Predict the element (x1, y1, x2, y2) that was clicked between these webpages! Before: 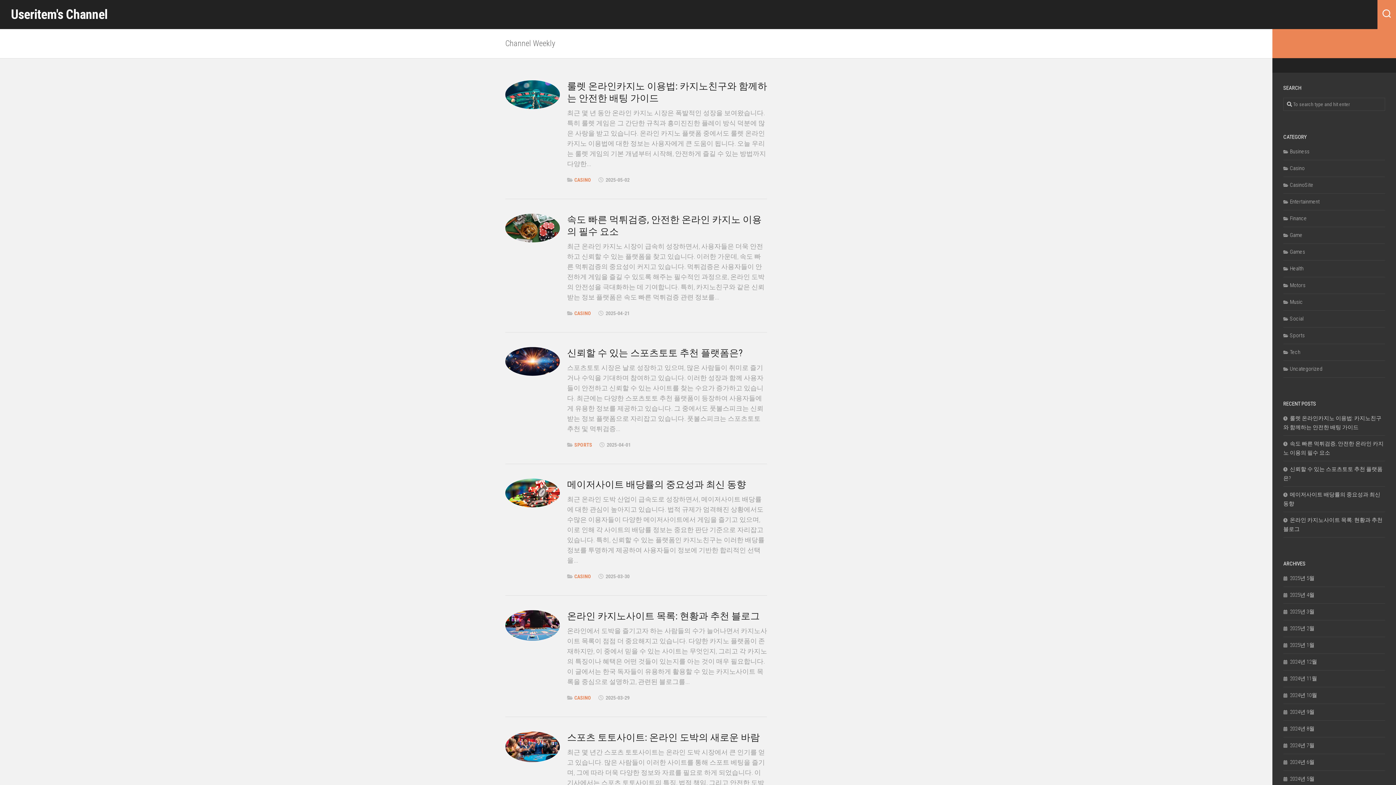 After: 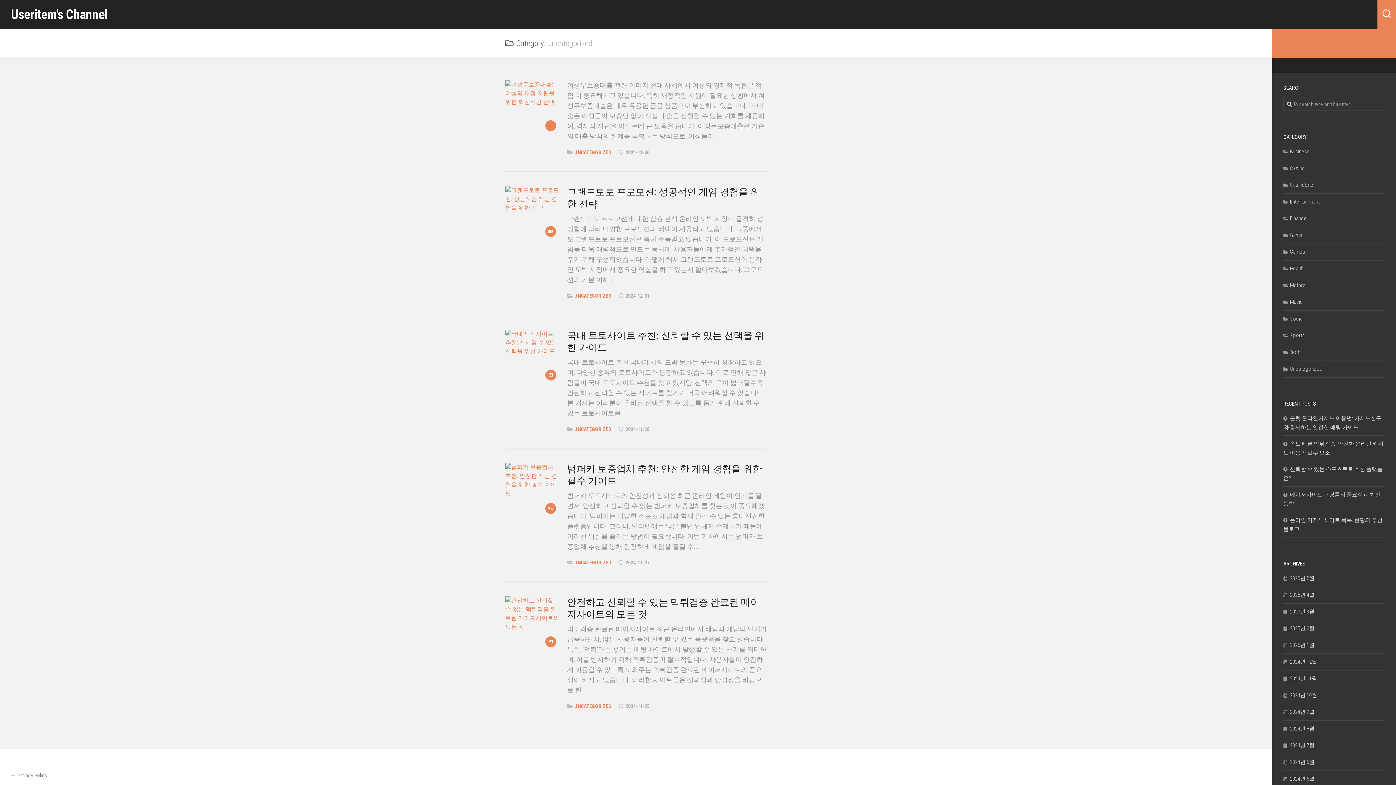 Action: label: Uncategorized bbox: (1283, 365, 1322, 372)